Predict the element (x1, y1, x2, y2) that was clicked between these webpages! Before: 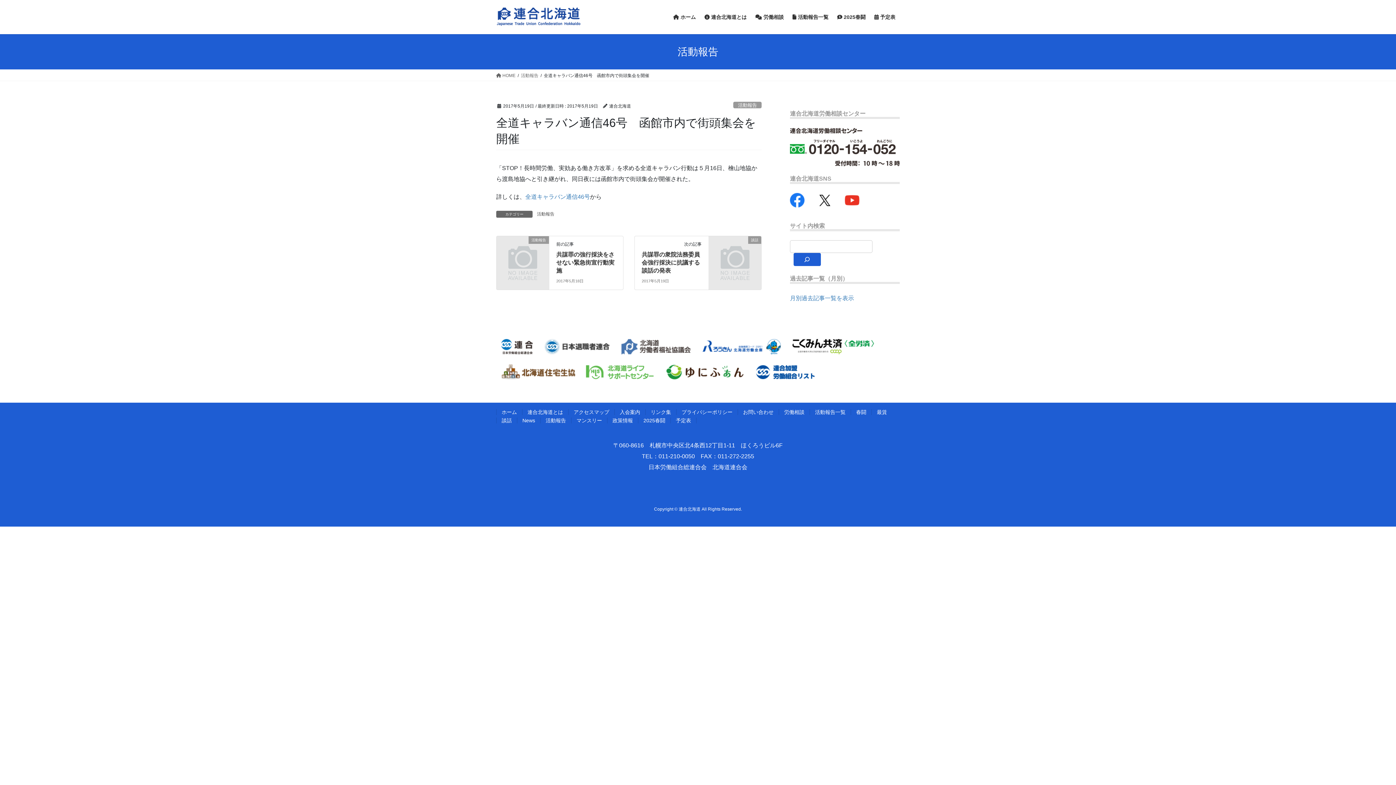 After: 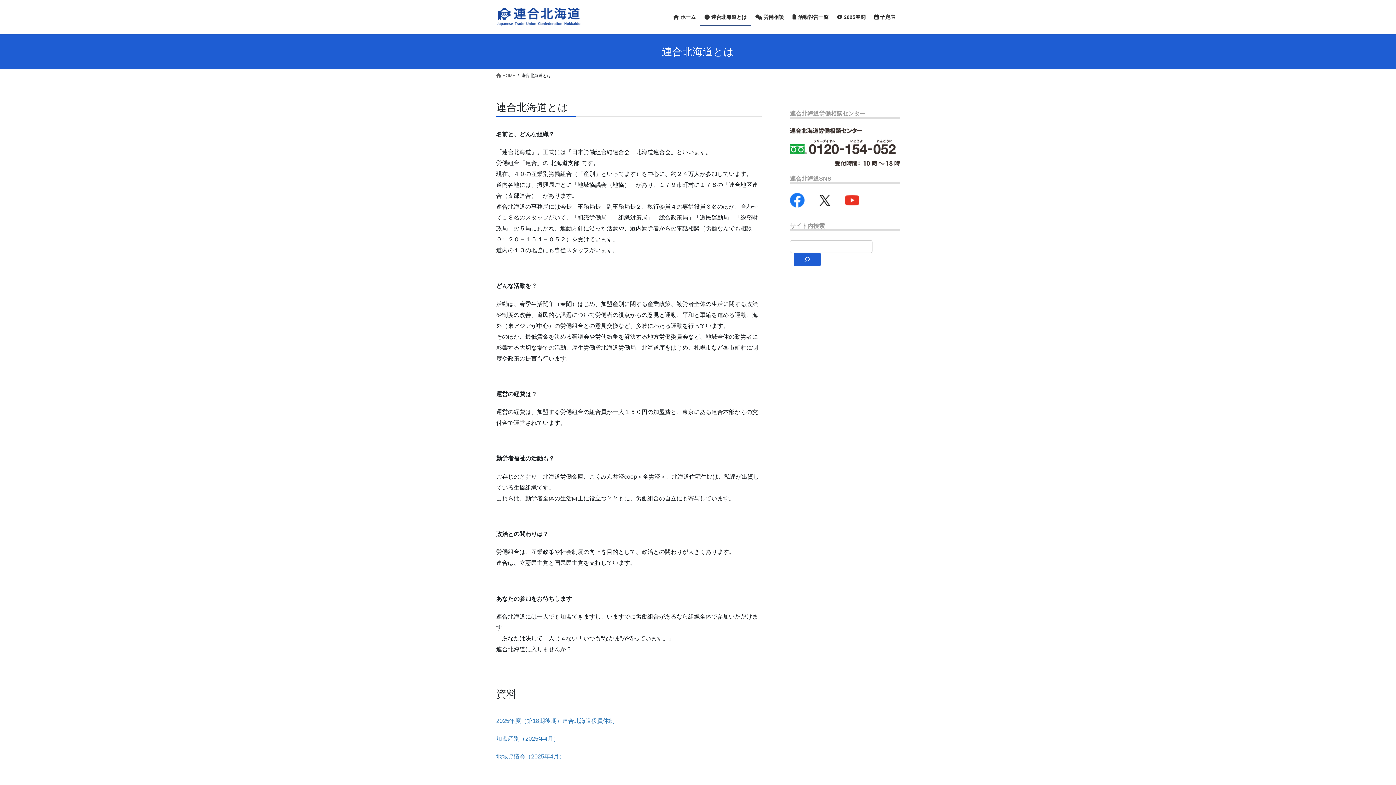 Action: bbox: (700, 8, 751, 25) label:  連合北海道とは